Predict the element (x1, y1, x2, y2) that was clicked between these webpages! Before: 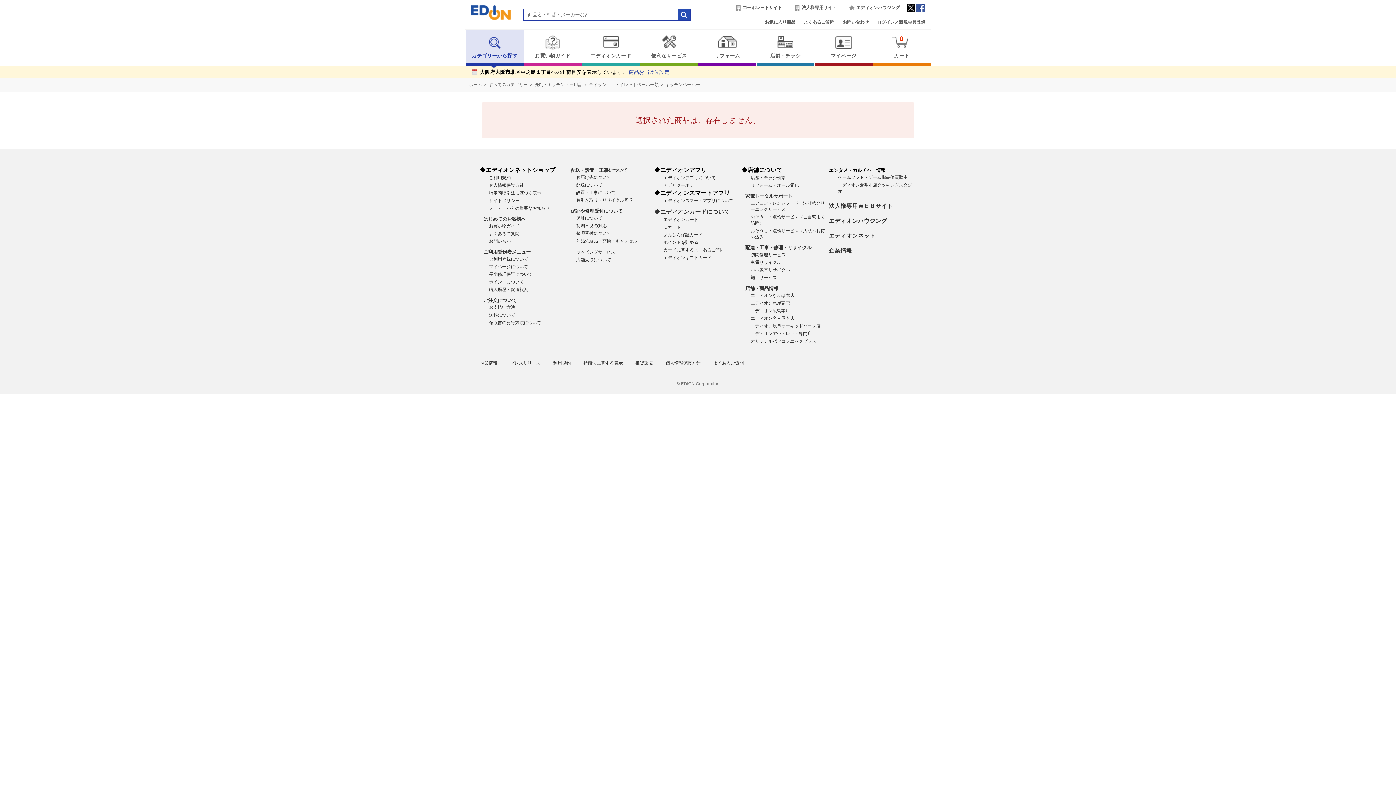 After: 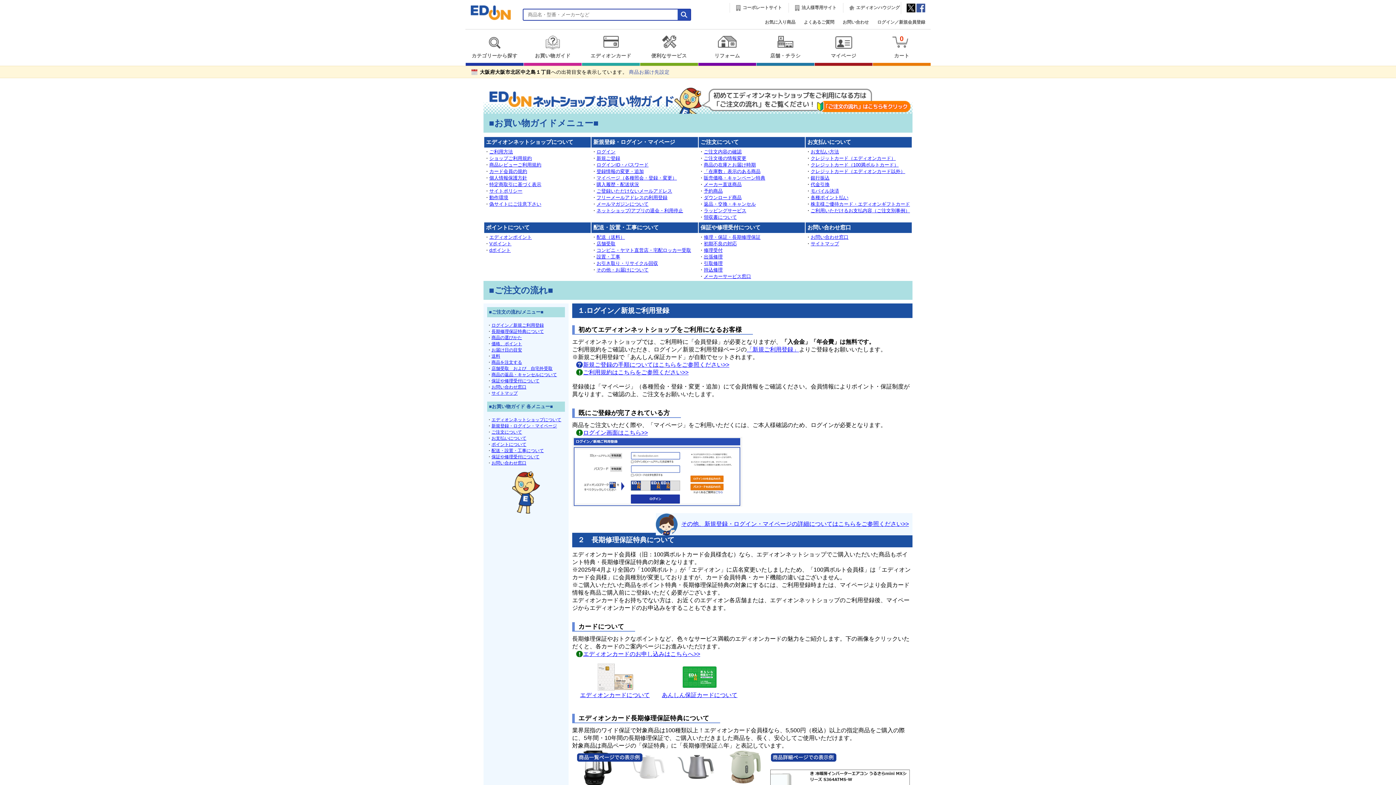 Action: label: お買い物ガイド bbox: (489, 223, 519, 228)